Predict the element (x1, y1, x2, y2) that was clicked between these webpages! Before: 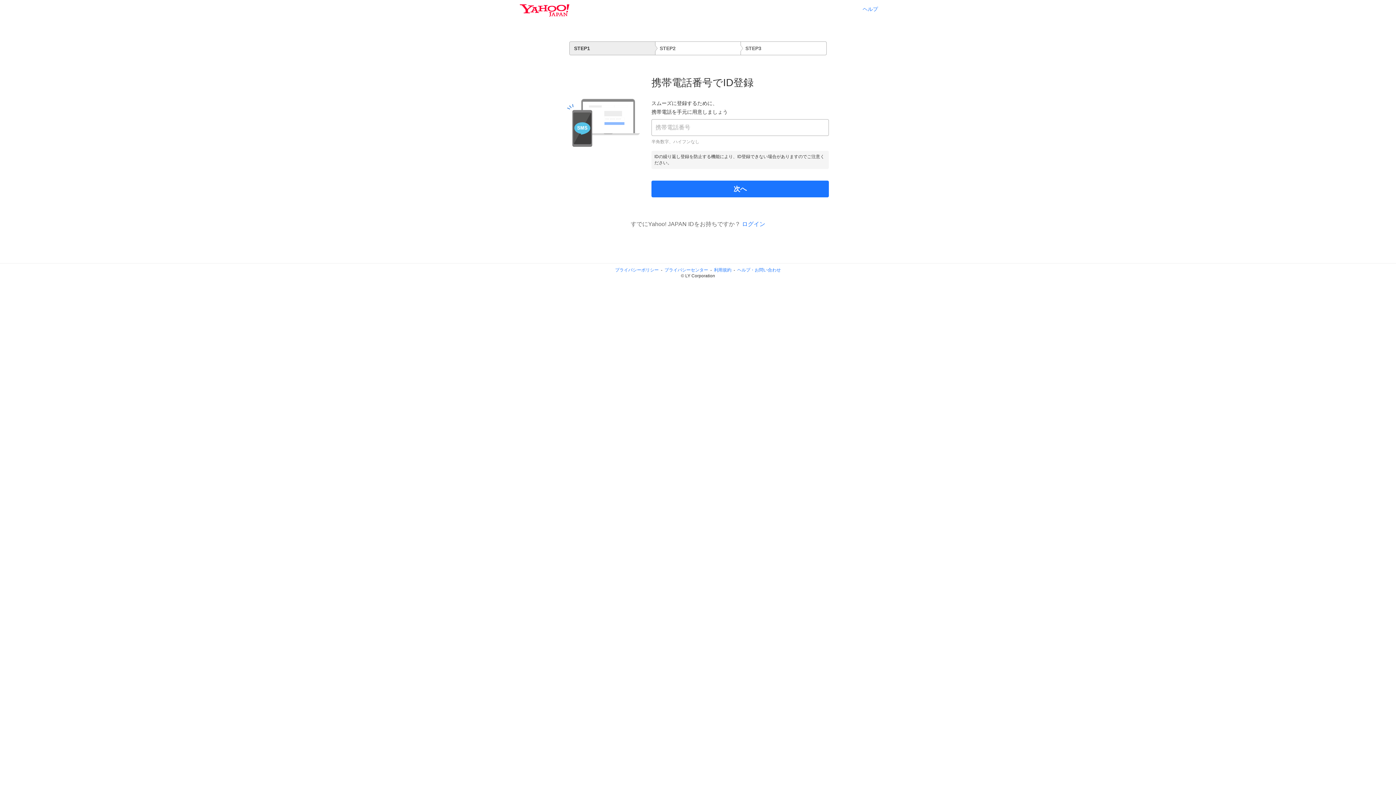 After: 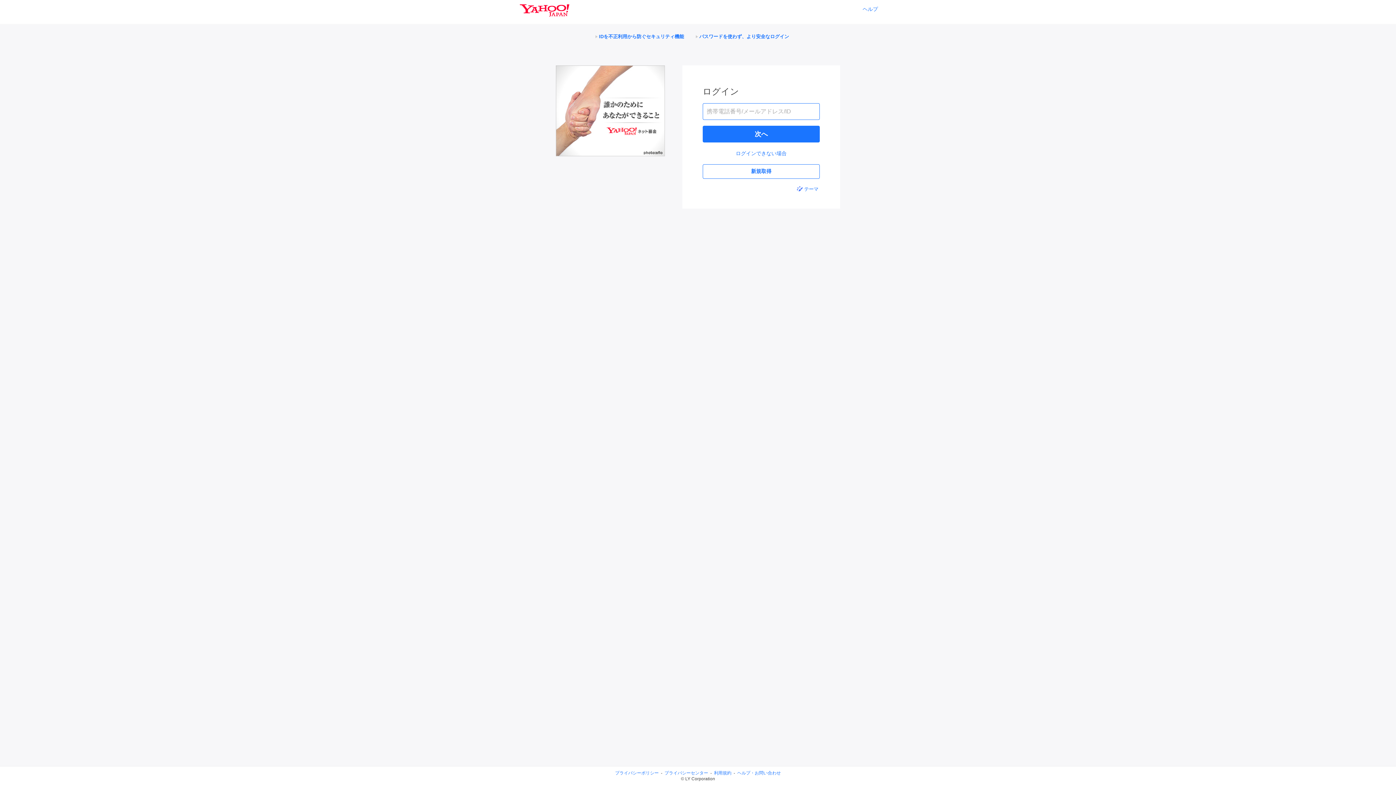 Action: bbox: (742, 221, 765, 227) label: ログイン